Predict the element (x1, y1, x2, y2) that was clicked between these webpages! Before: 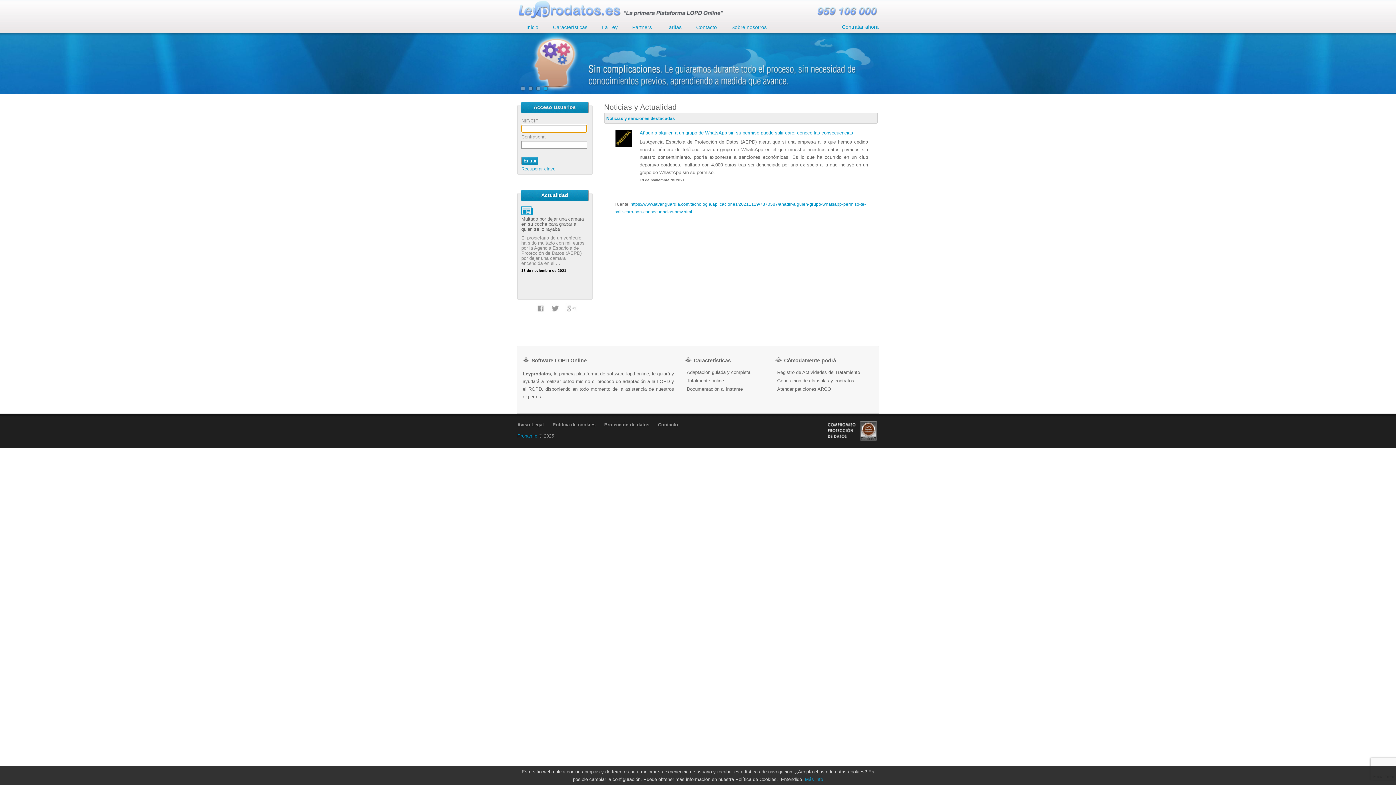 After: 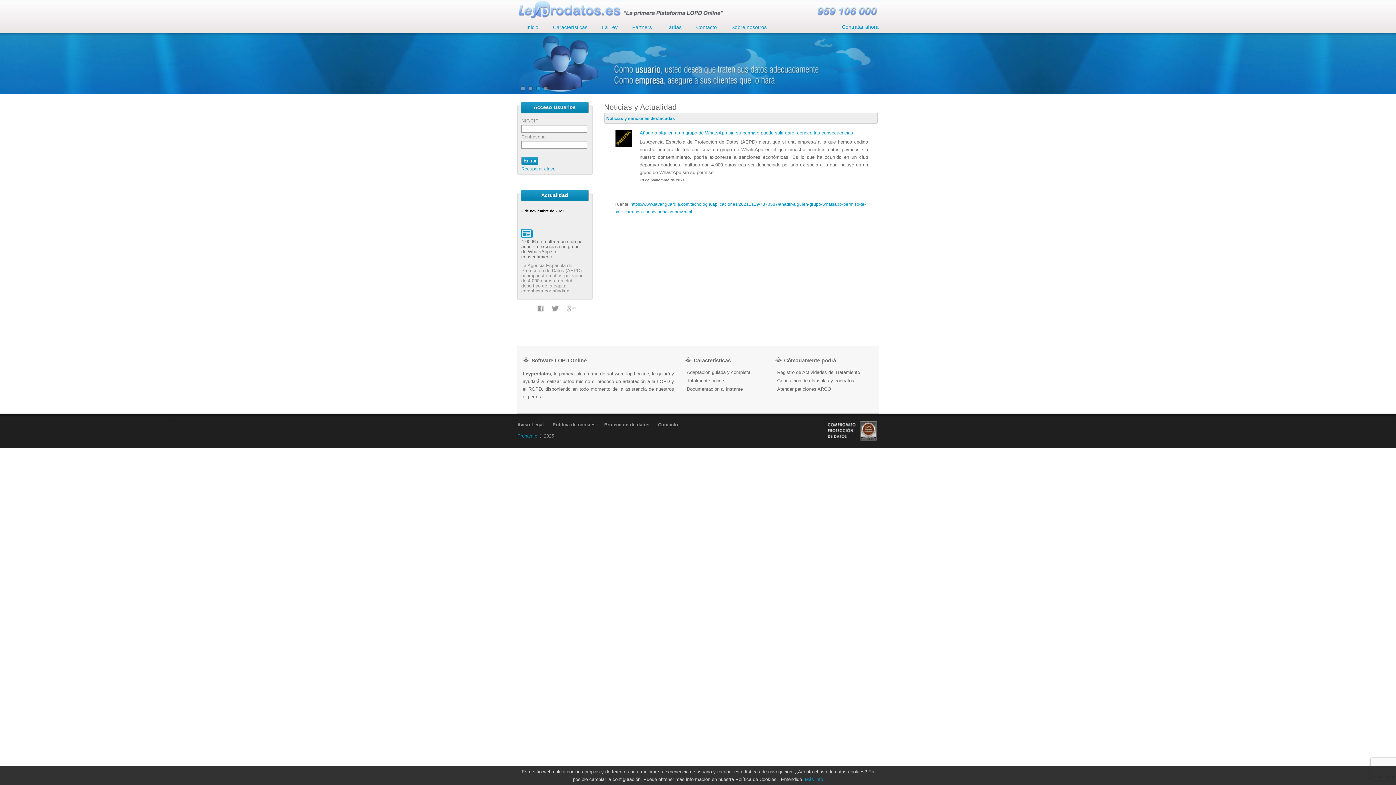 Action: bbox: (536, 310, 545, 315)